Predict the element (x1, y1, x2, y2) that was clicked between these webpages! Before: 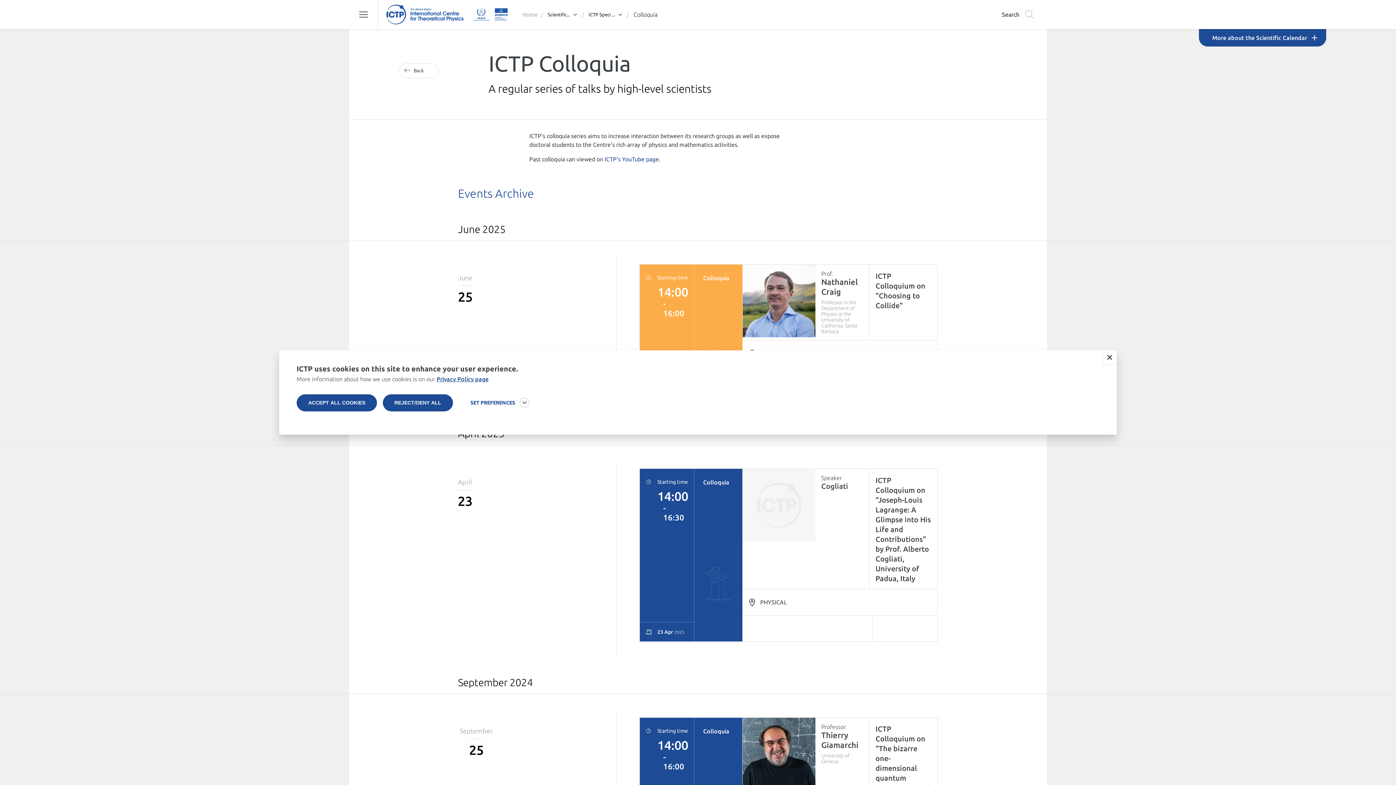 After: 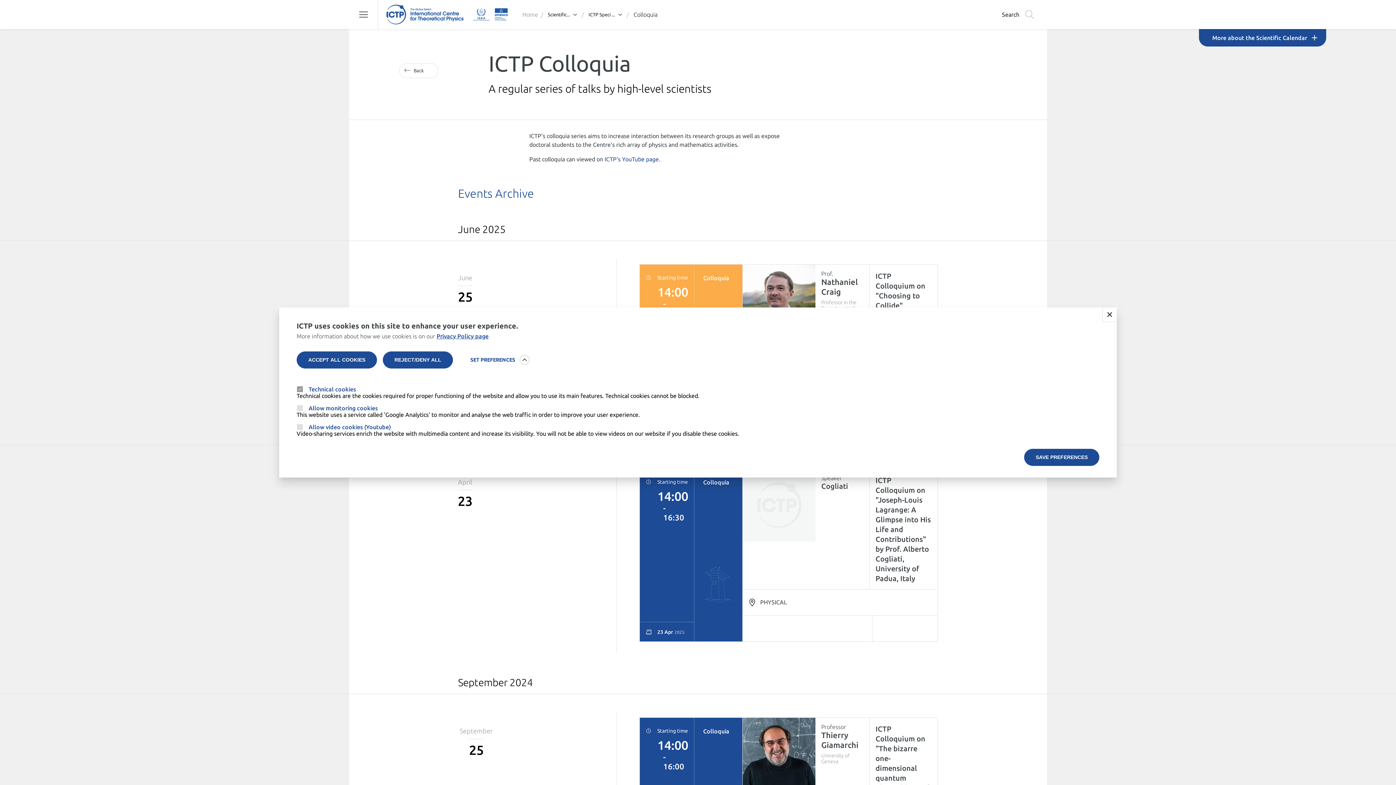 Action: bbox: (458, 394, 541, 411) label: SET PREFERENCES